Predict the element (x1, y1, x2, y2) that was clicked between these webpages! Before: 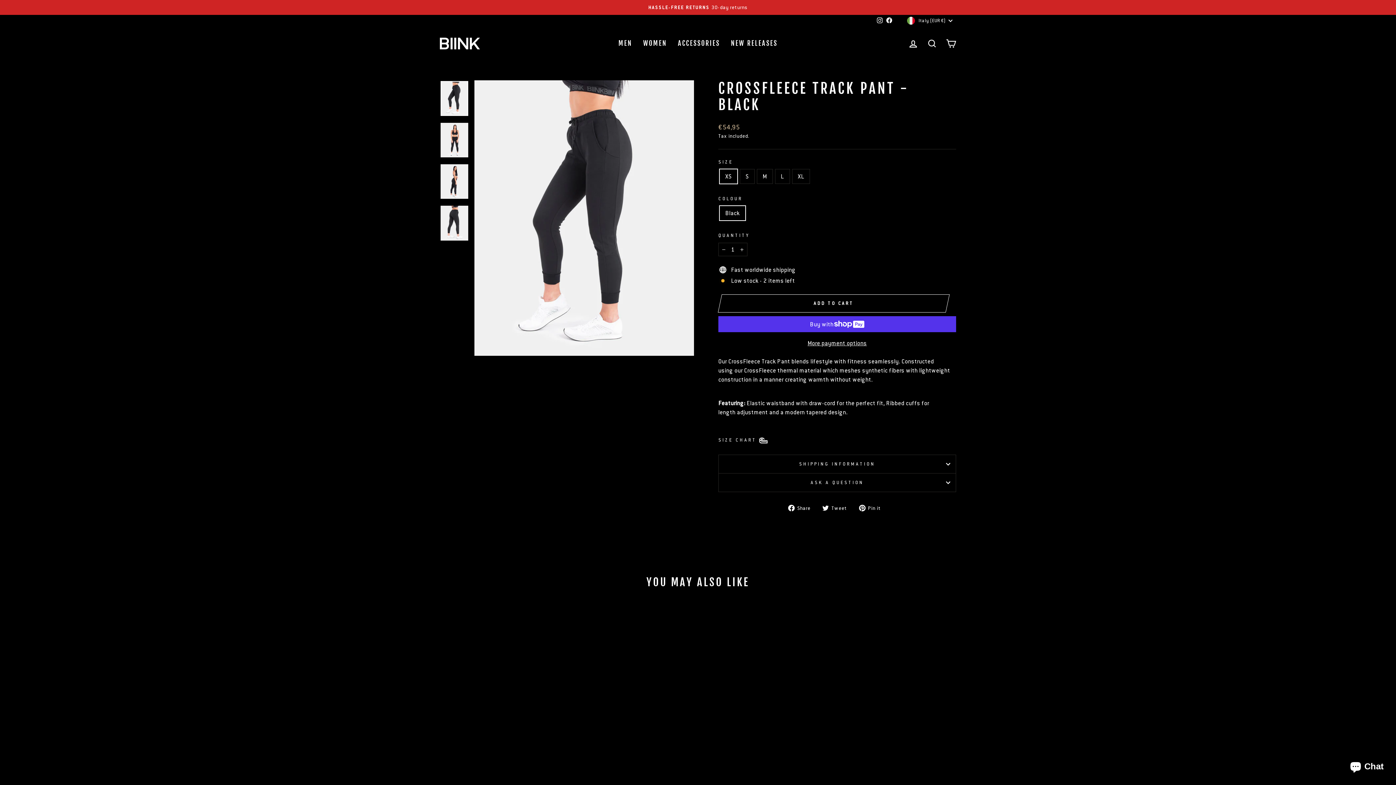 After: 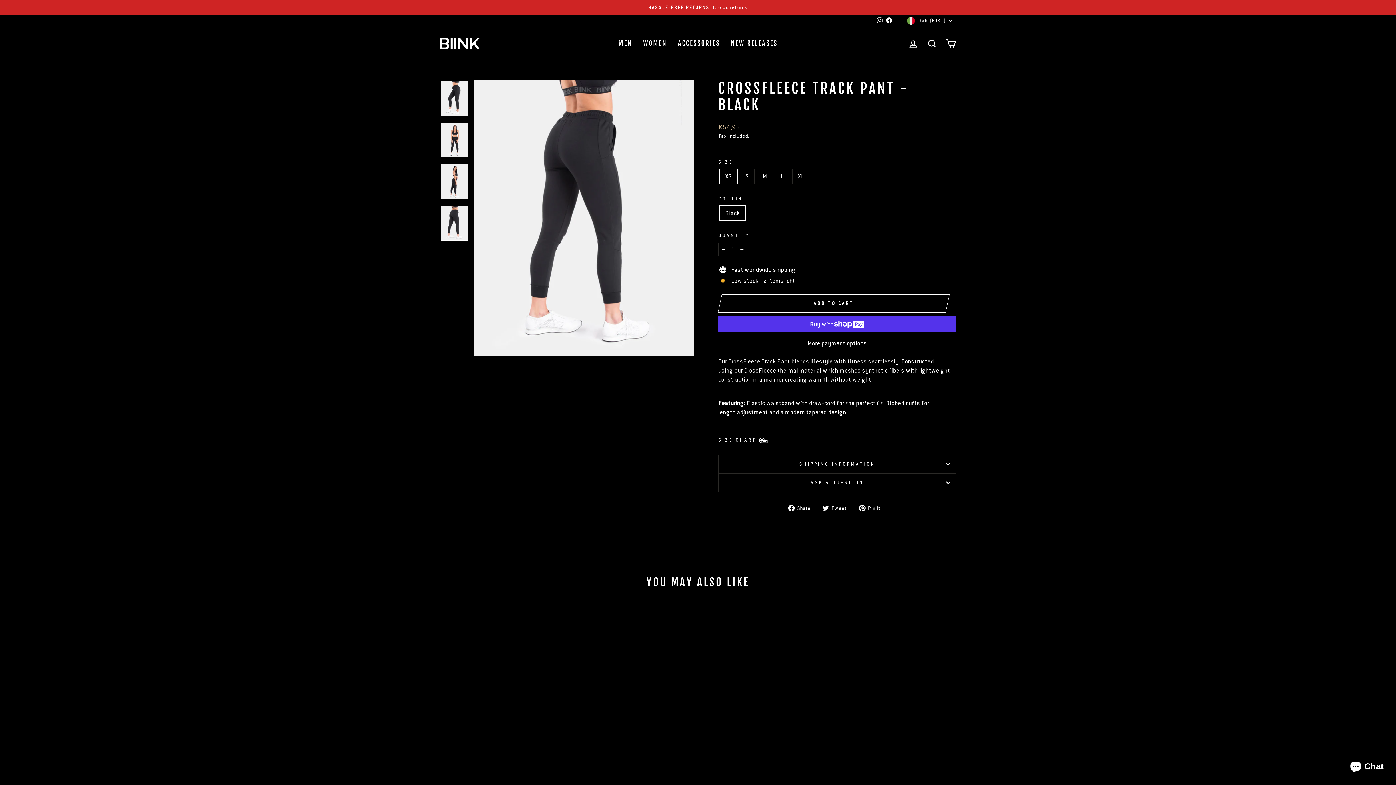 Action: bbox: (440, 205, 468, 240)